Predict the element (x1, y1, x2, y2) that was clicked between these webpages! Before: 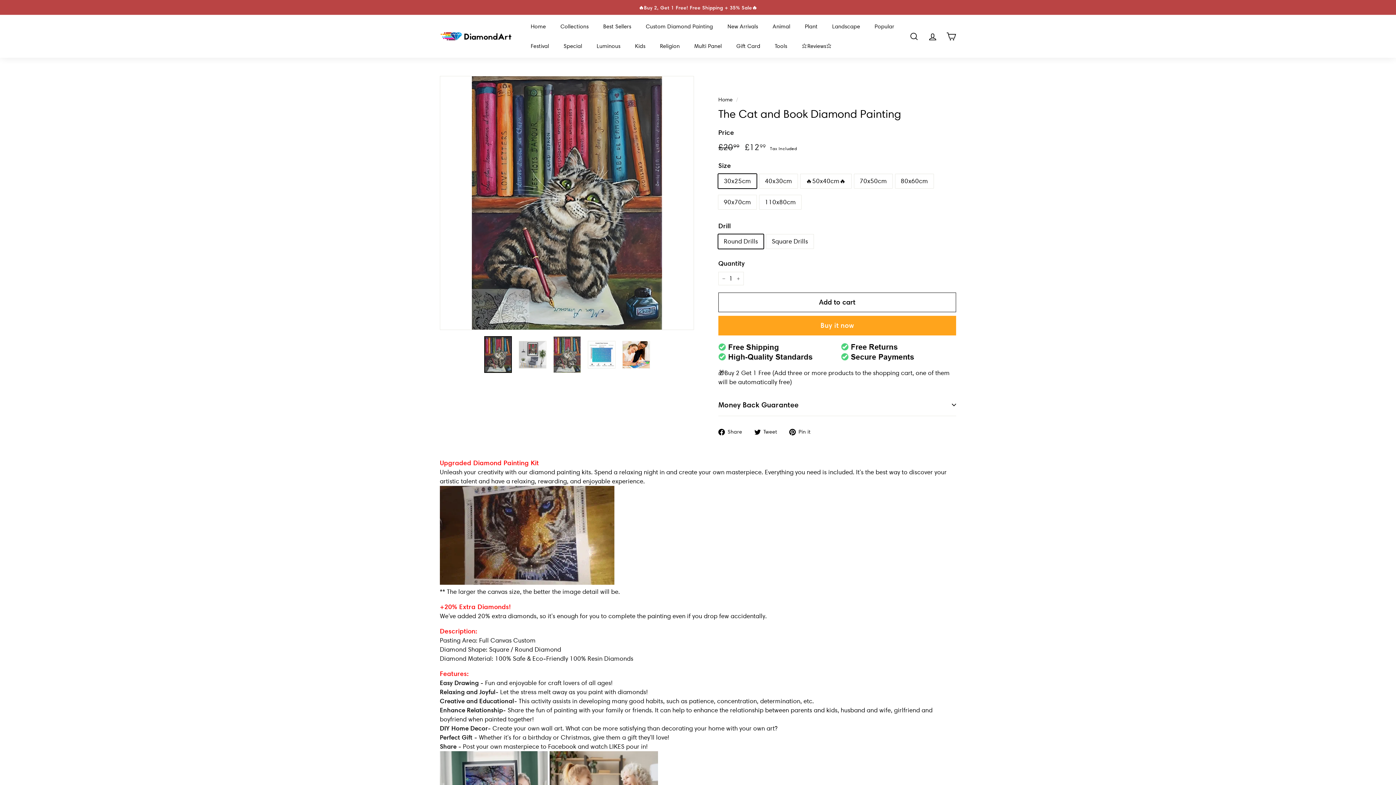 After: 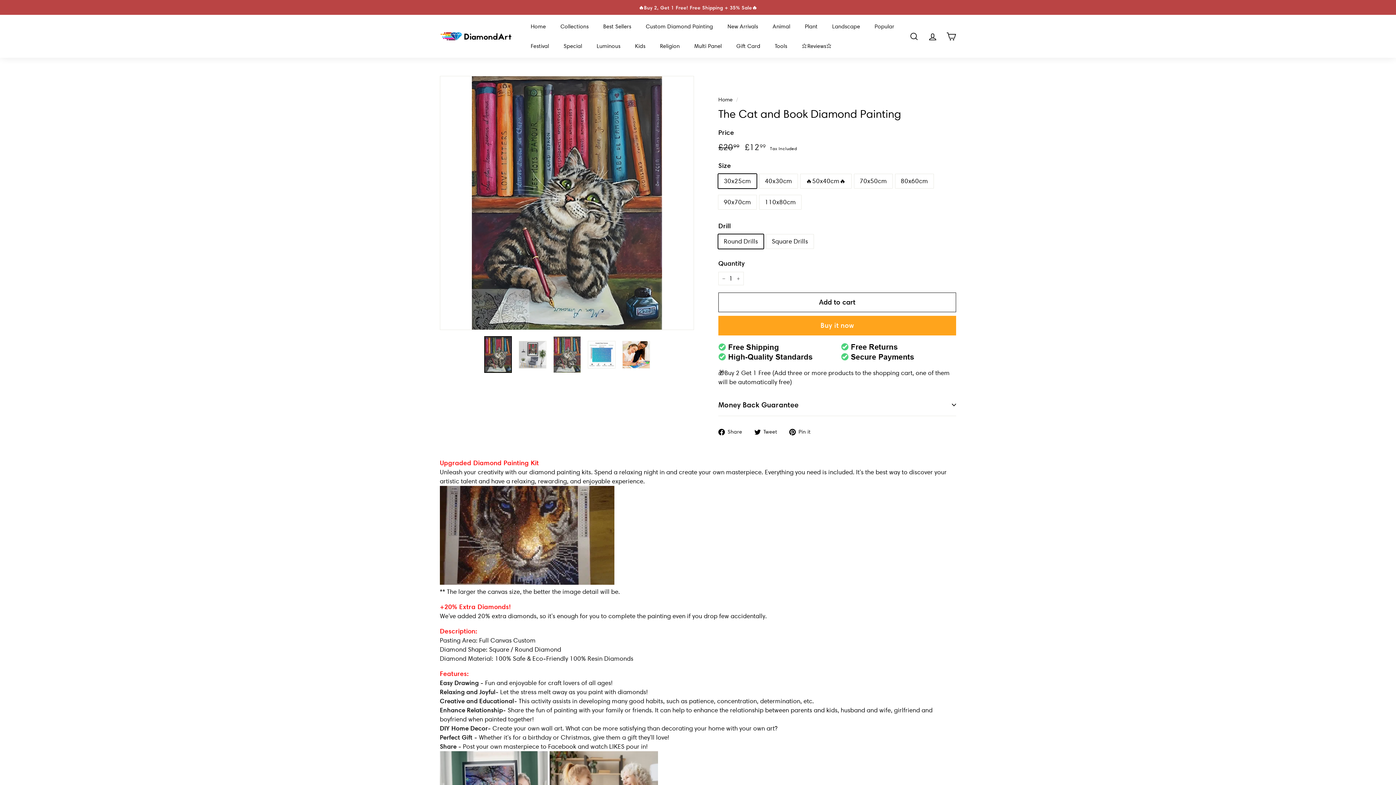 Action: label:  Share
Share on Facebook bbox: (718, 427, 747, 436)